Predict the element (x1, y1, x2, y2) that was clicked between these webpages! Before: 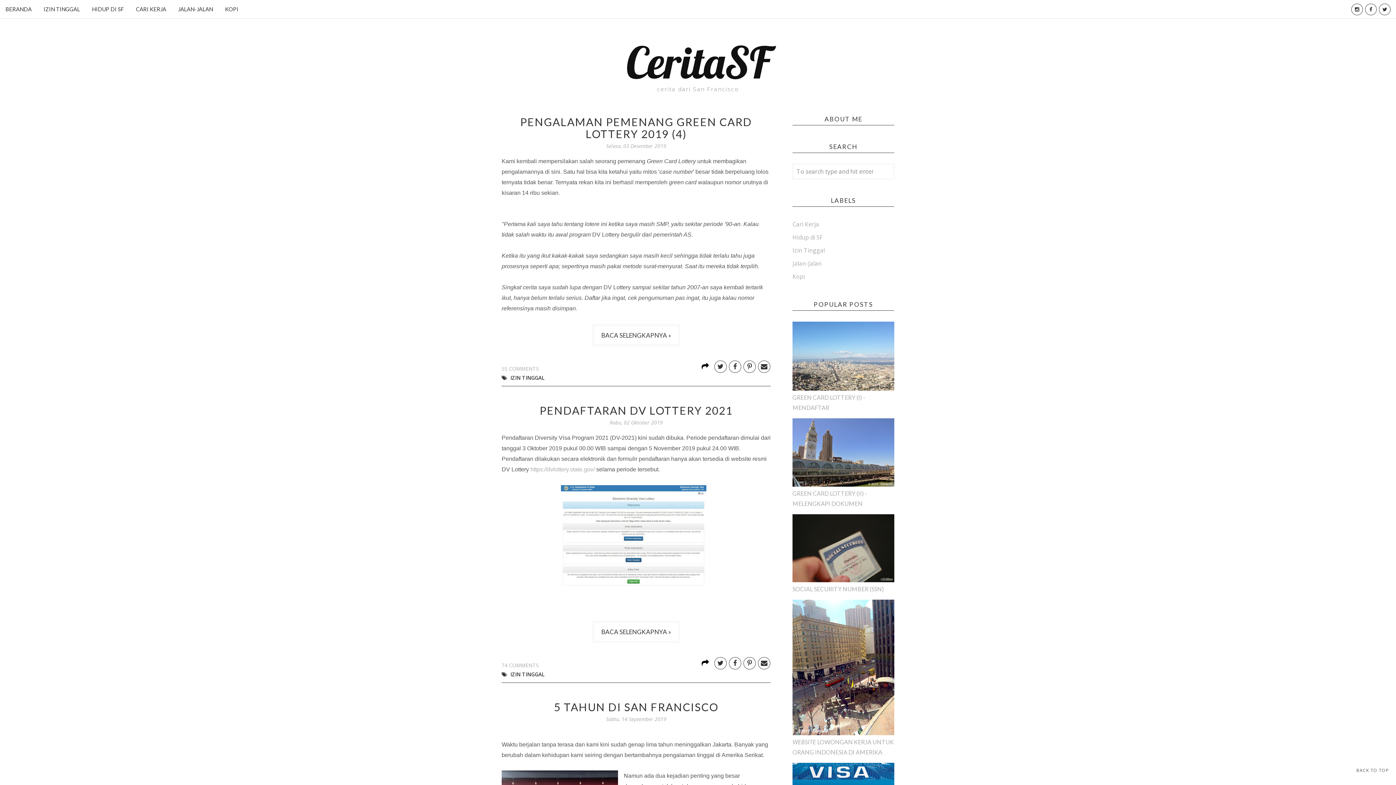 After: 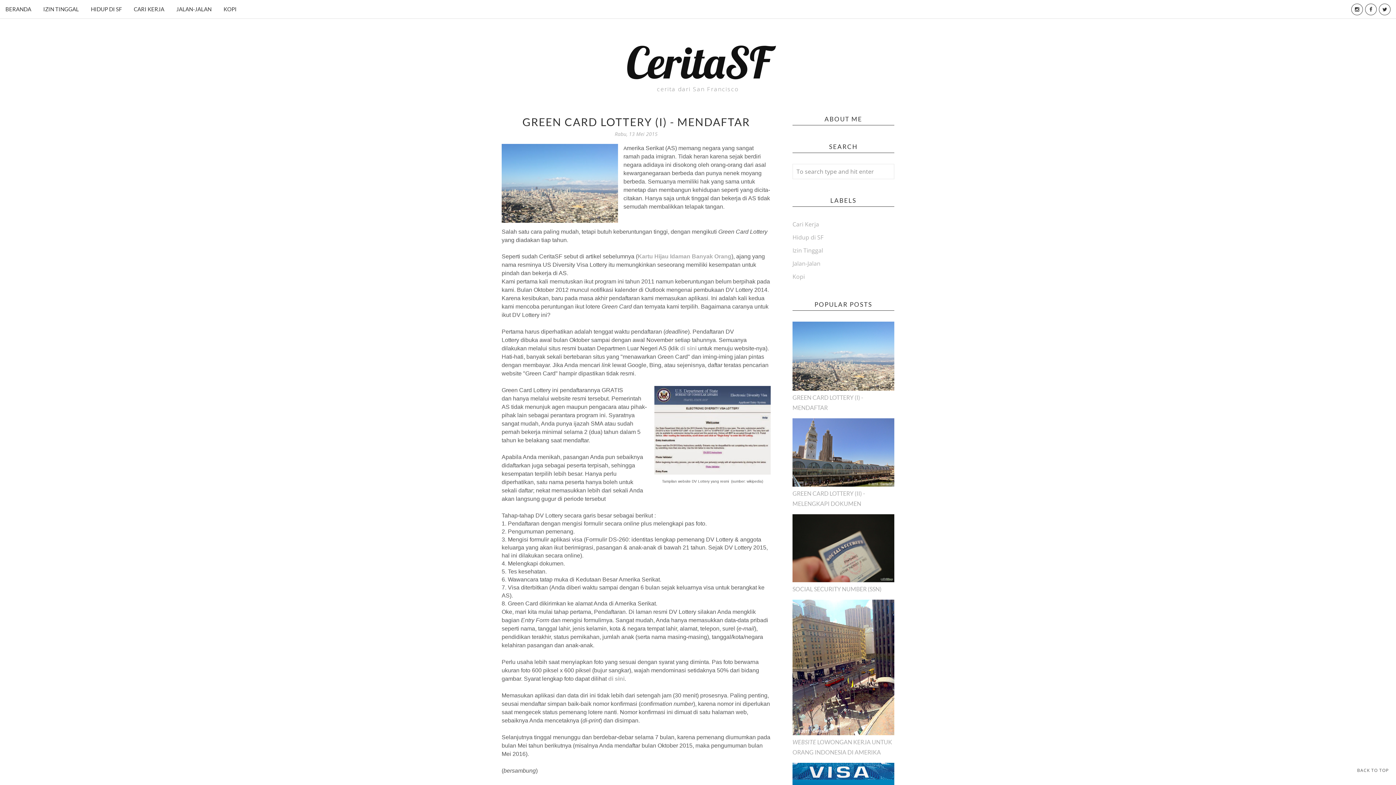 Action: bbox: (792, 321, 894, 390)